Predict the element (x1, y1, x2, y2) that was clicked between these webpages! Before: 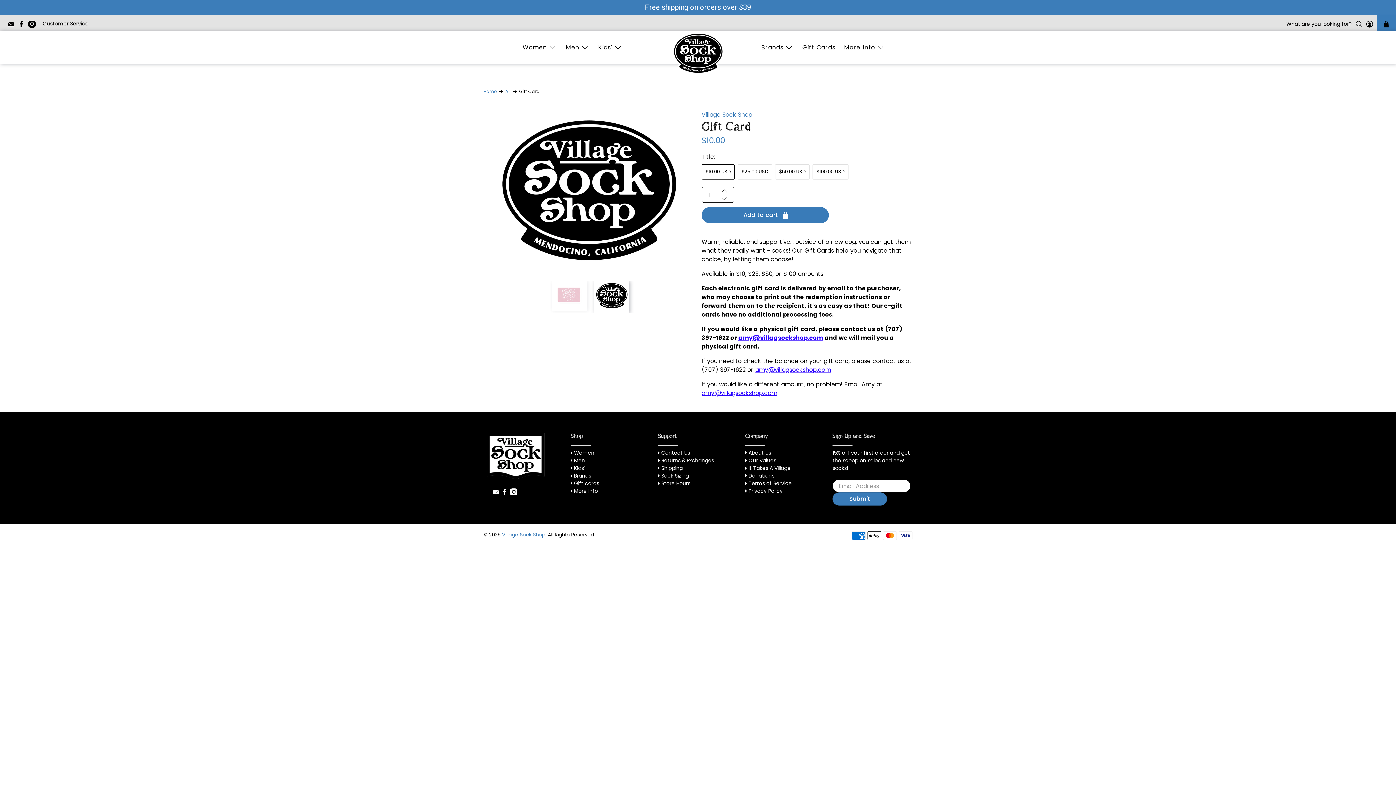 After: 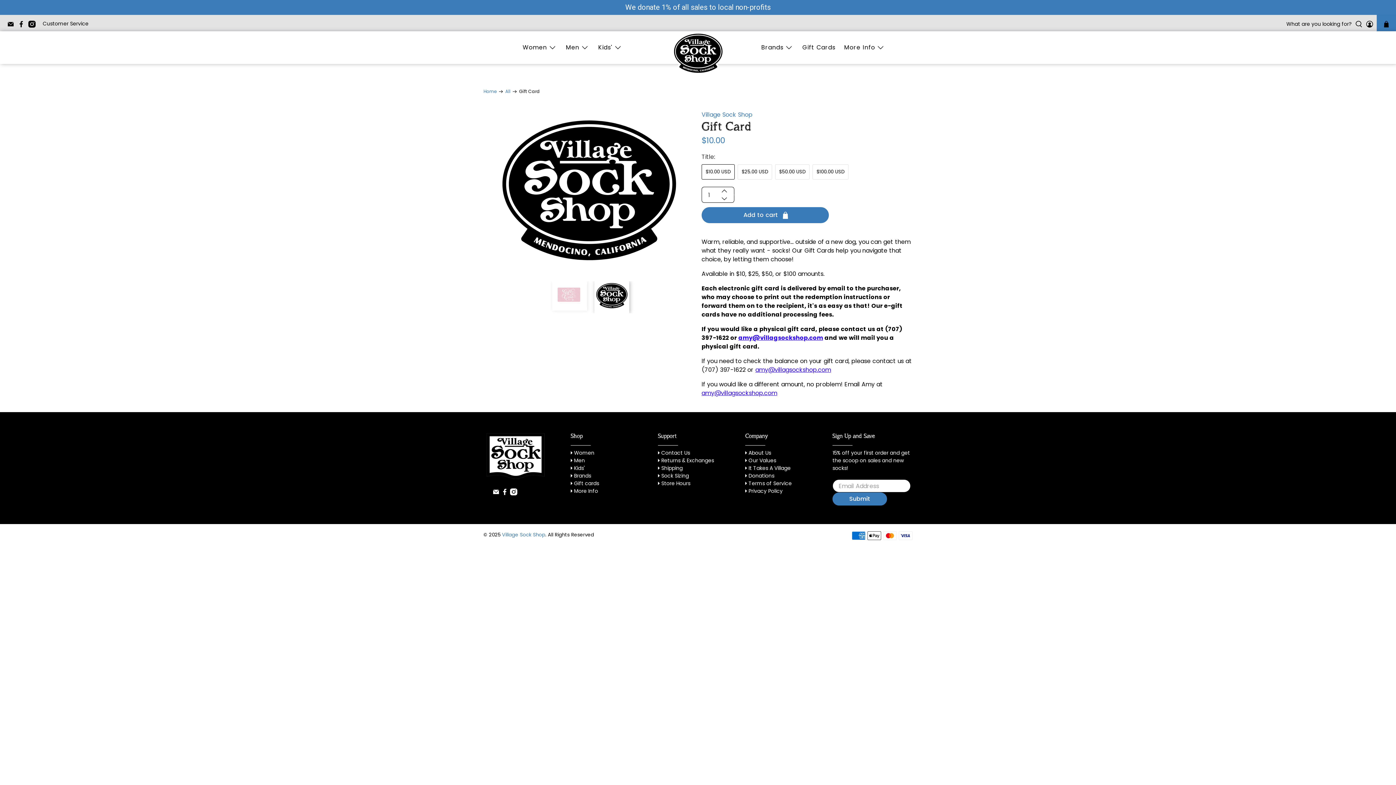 Action: bbox: (798, 37, 840, 57) label: Gift Cards